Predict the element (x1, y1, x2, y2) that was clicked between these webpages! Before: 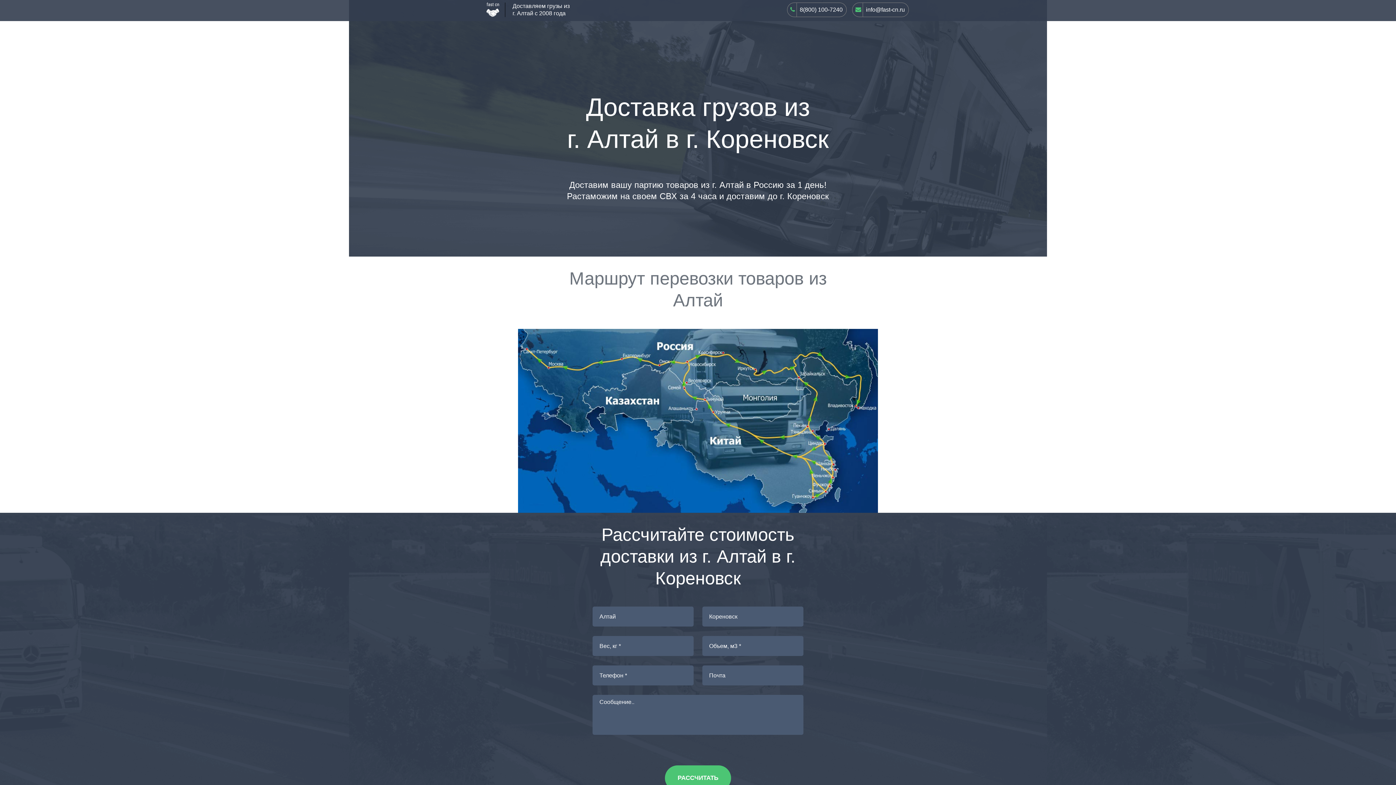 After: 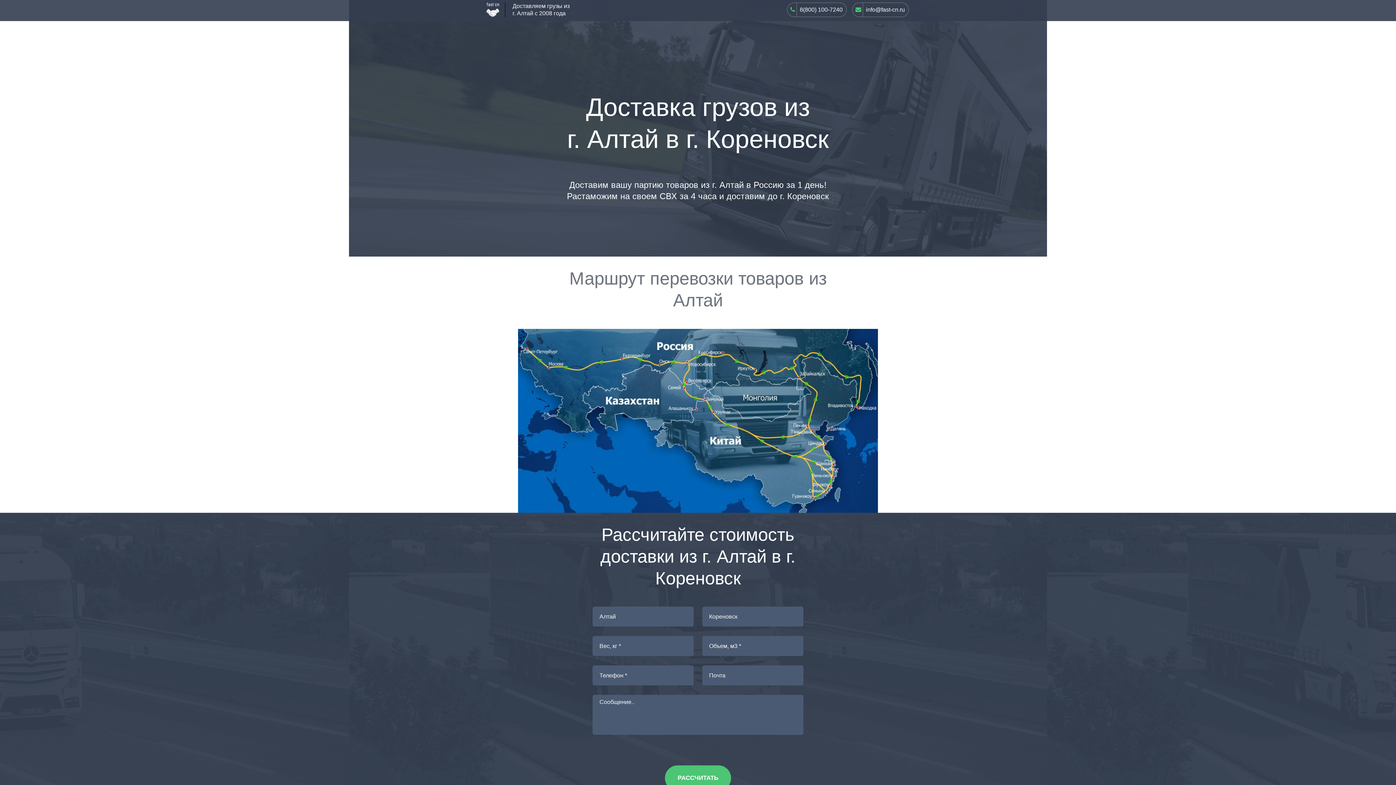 Action: bbox: (790, 6, 843, 12) label:  8(800) 100-7240